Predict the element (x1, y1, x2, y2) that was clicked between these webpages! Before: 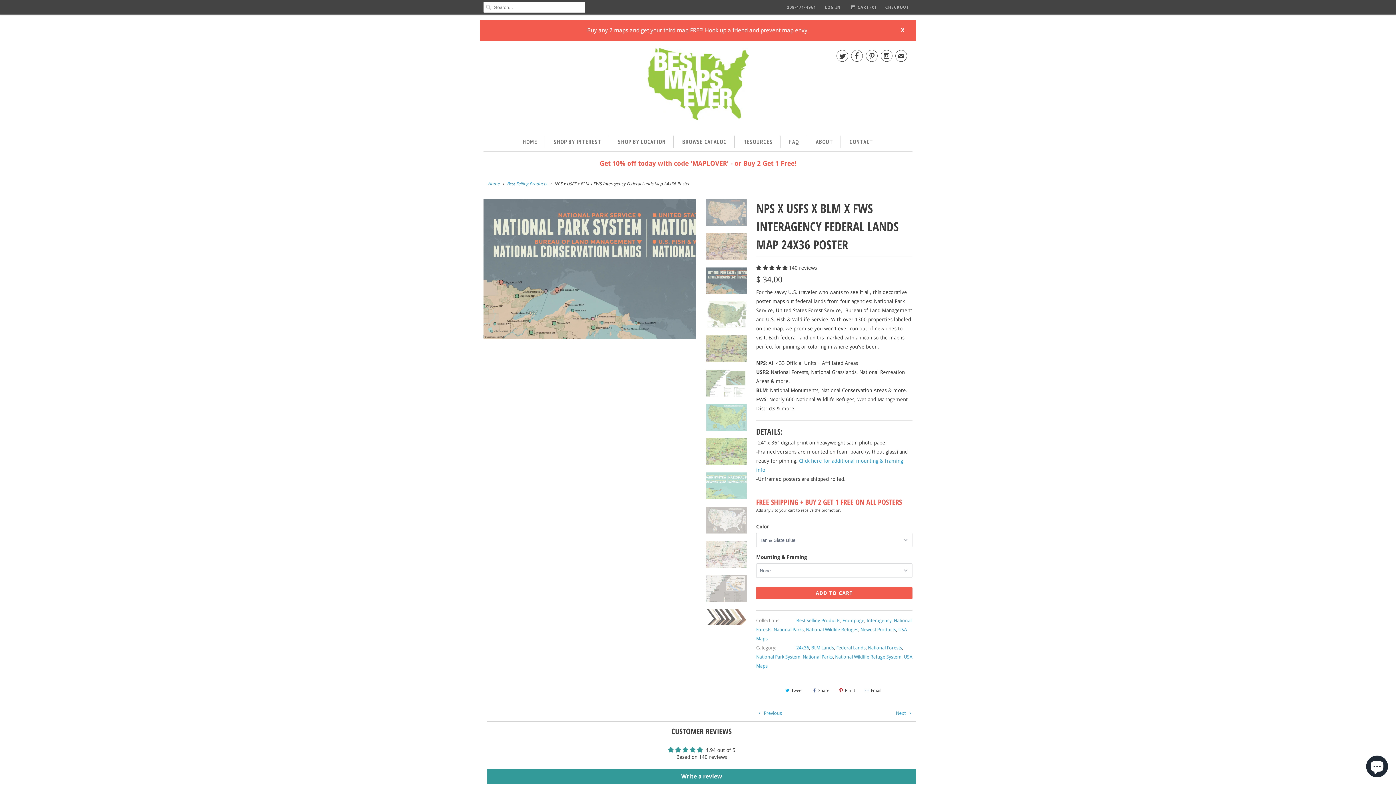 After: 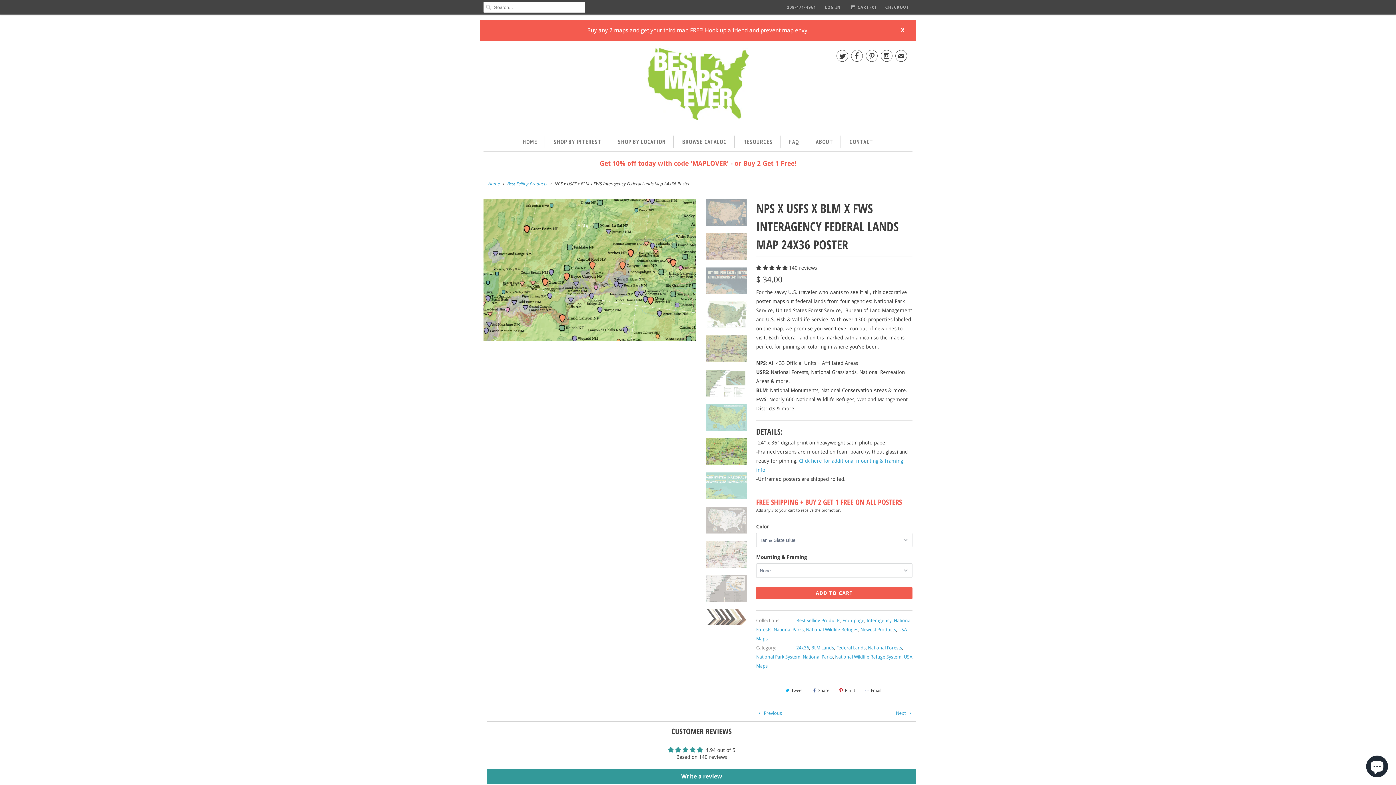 Action: bbox: (895, 51, 907, 63) label: ✉